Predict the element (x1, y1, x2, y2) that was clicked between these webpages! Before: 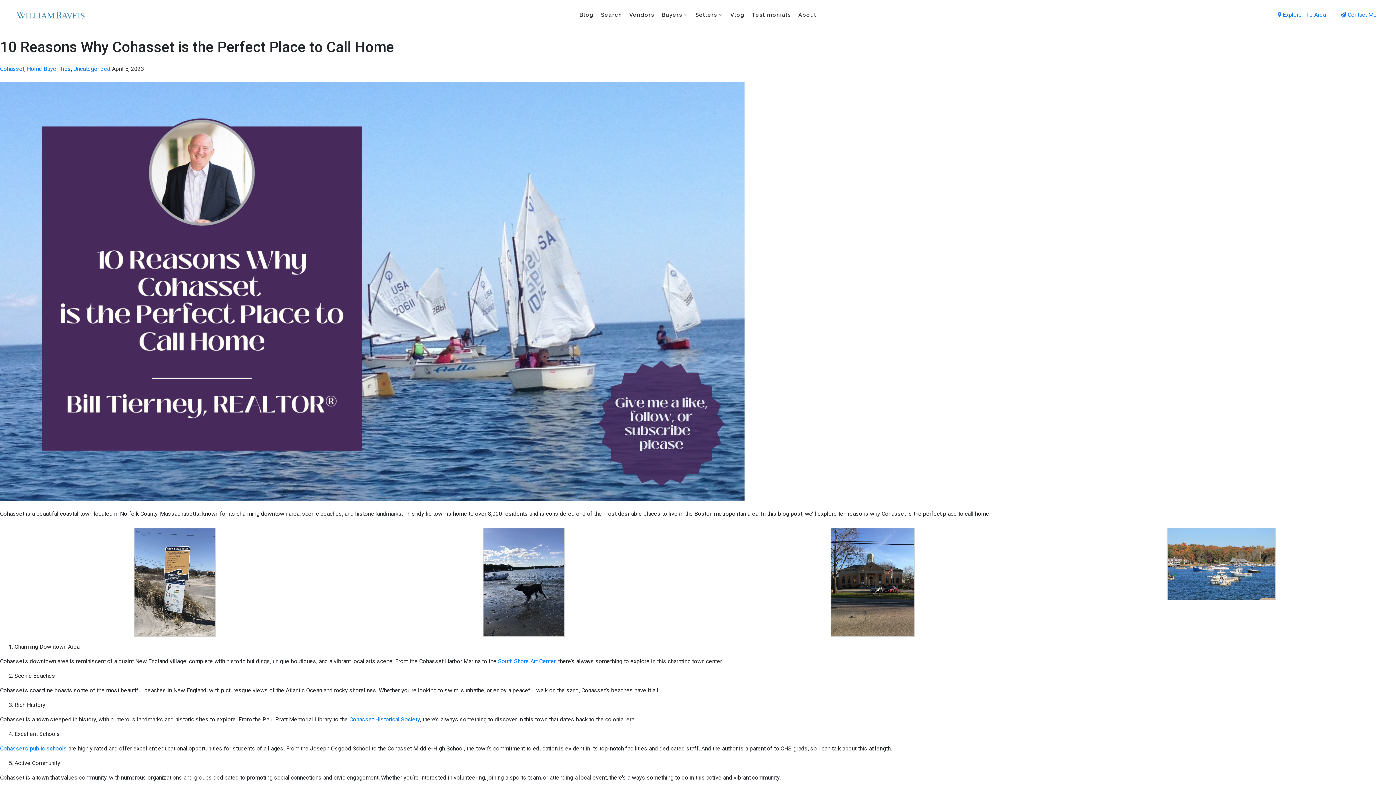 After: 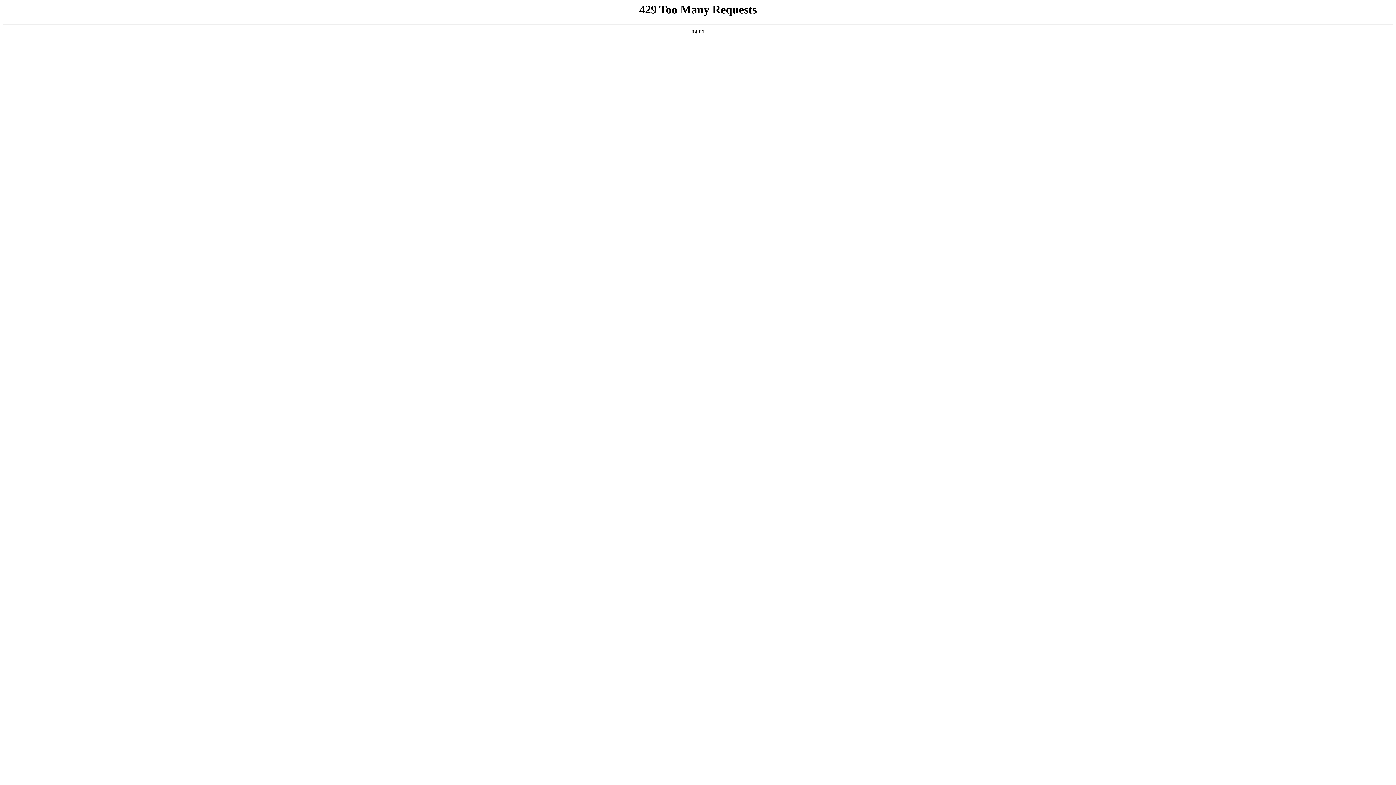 Action: bbox: (0, 65, 24, 72) label: Cohasset